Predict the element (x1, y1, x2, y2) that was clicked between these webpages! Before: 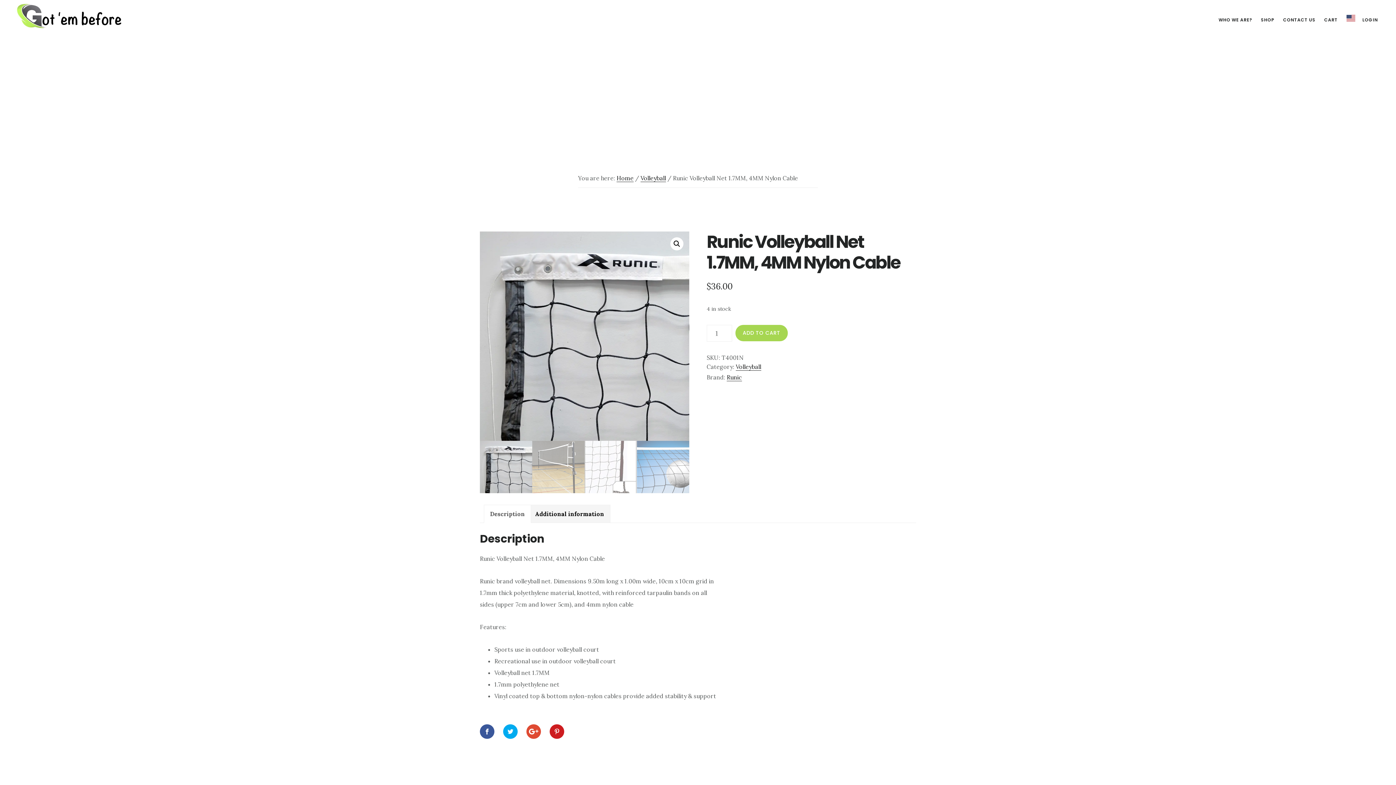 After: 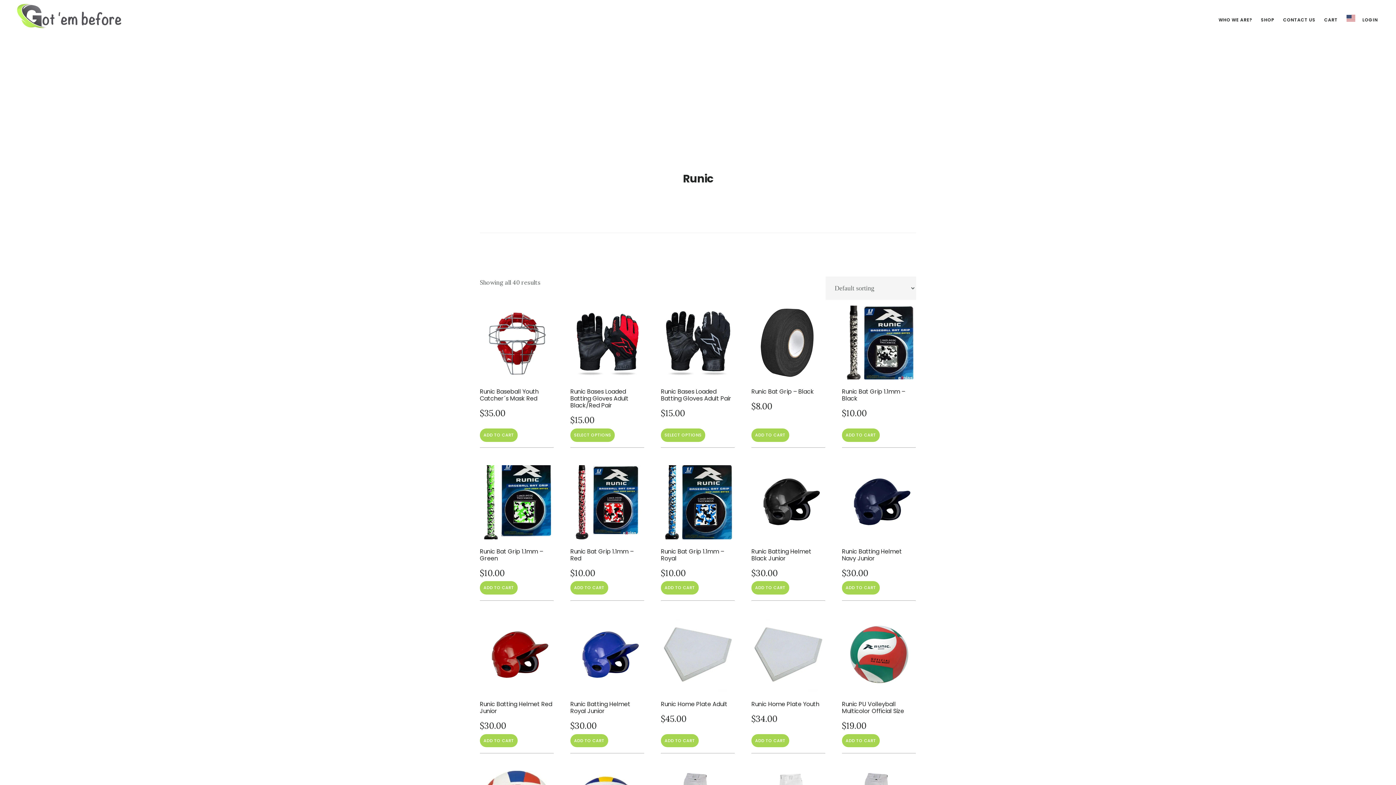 Action: label: Runic bbox: (726, 373, 742, 381)